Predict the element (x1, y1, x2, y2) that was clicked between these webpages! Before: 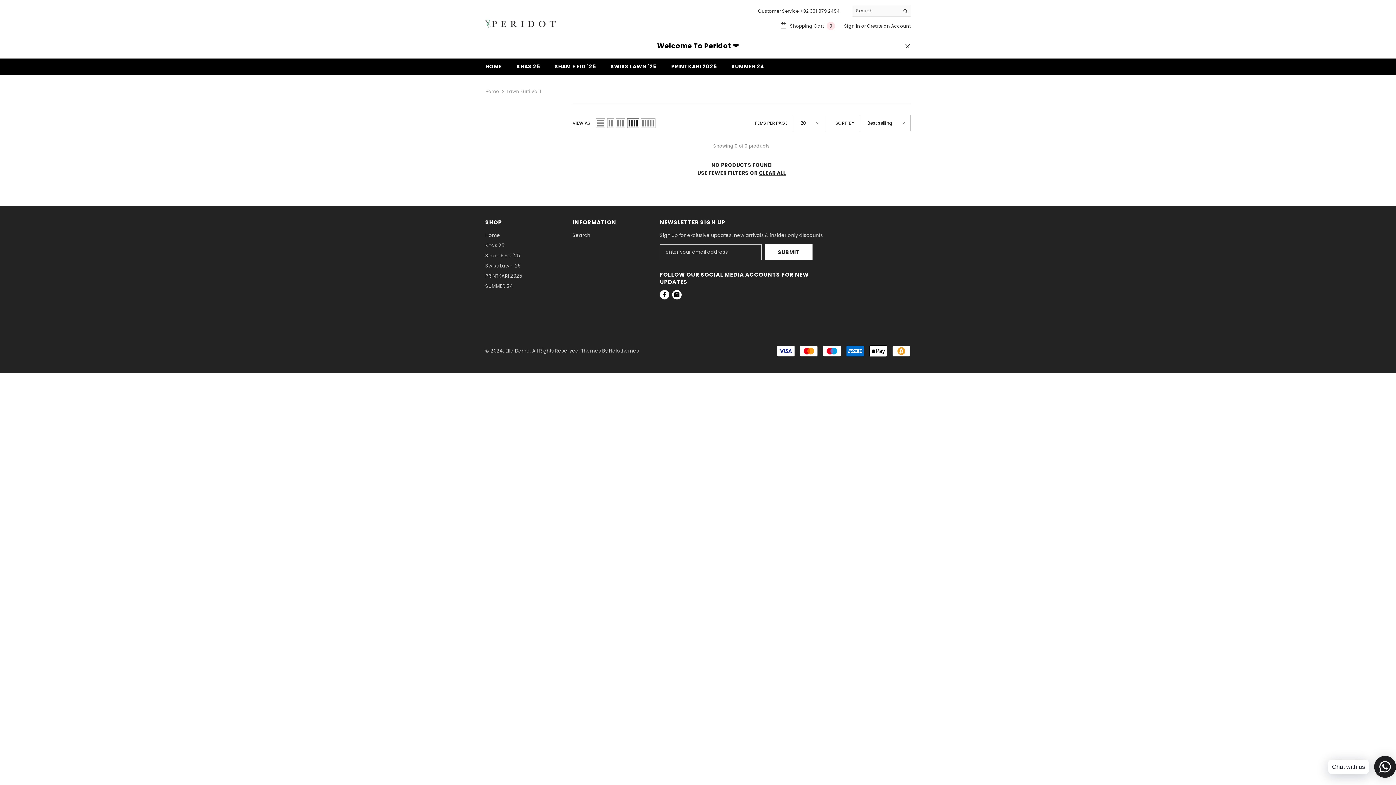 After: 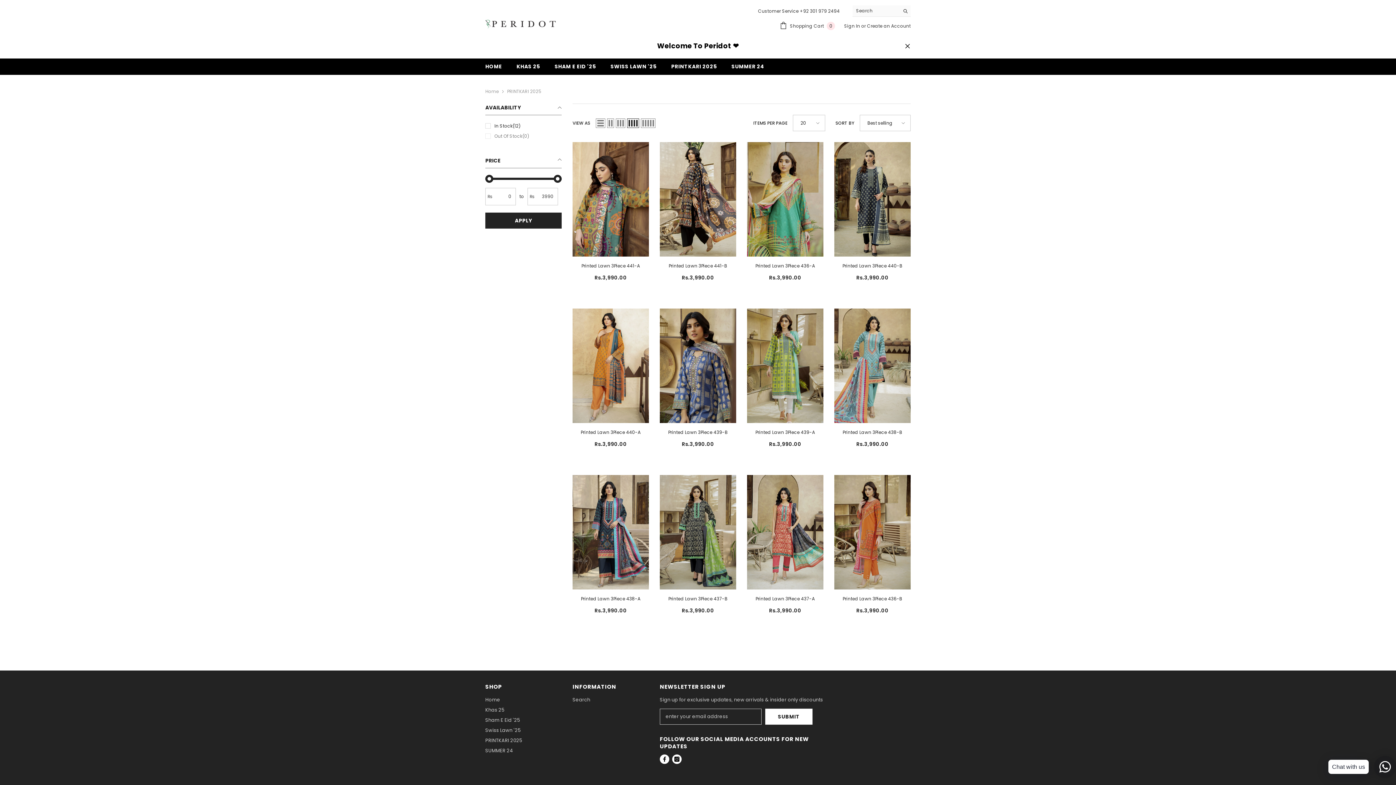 Action: label: PRINTKARI 2025 bbox: (485, 271, 522, 281)